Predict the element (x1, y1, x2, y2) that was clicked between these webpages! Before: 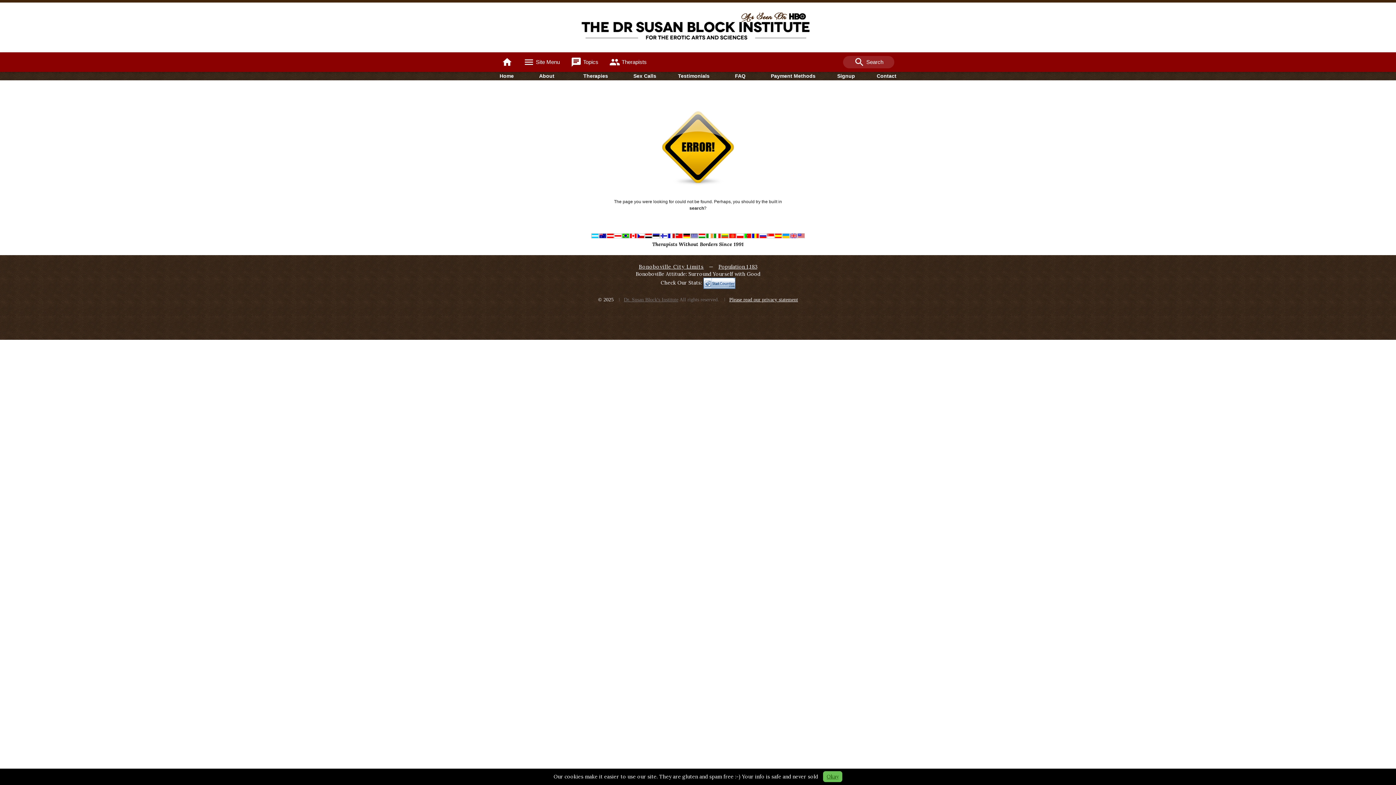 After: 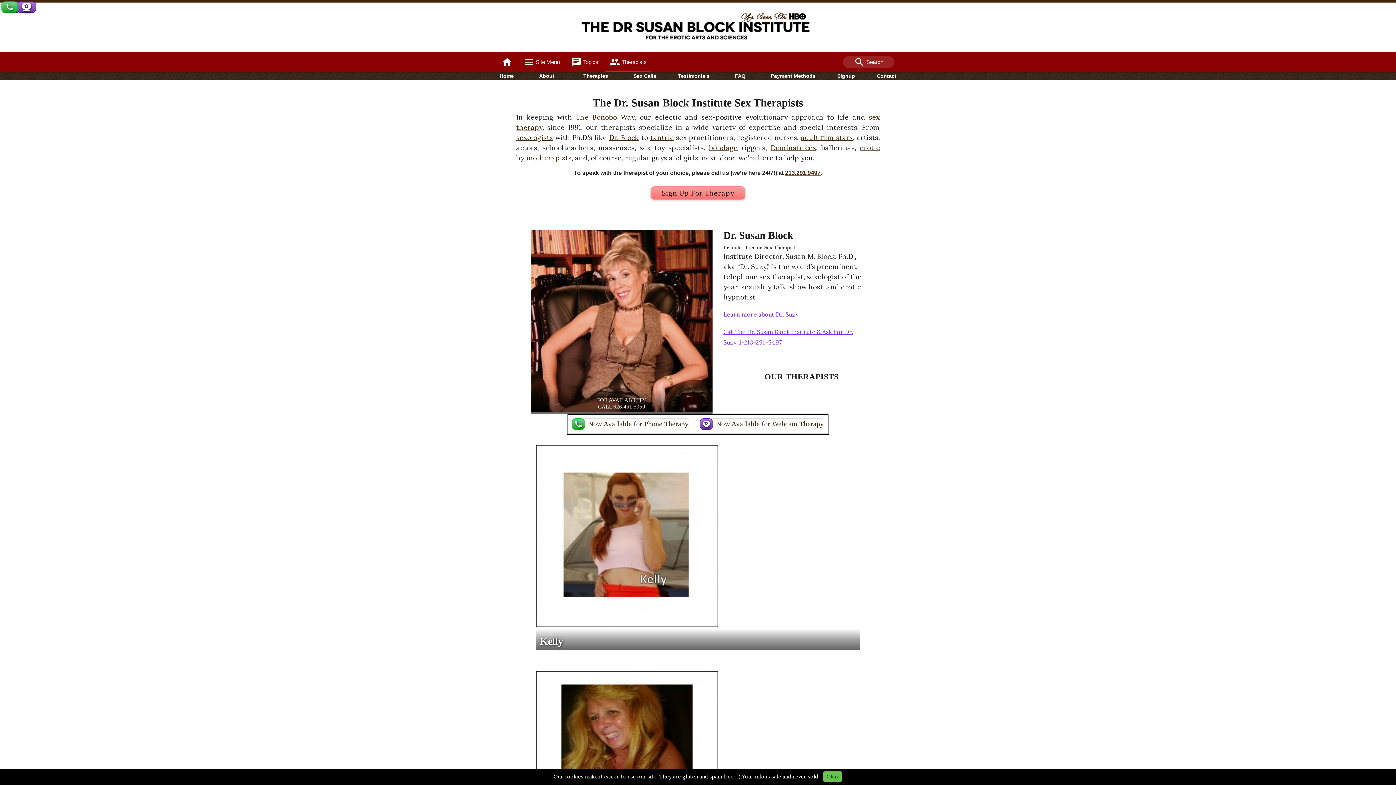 Action: label: group Therapists bbox: (605, 52, 650, 72)